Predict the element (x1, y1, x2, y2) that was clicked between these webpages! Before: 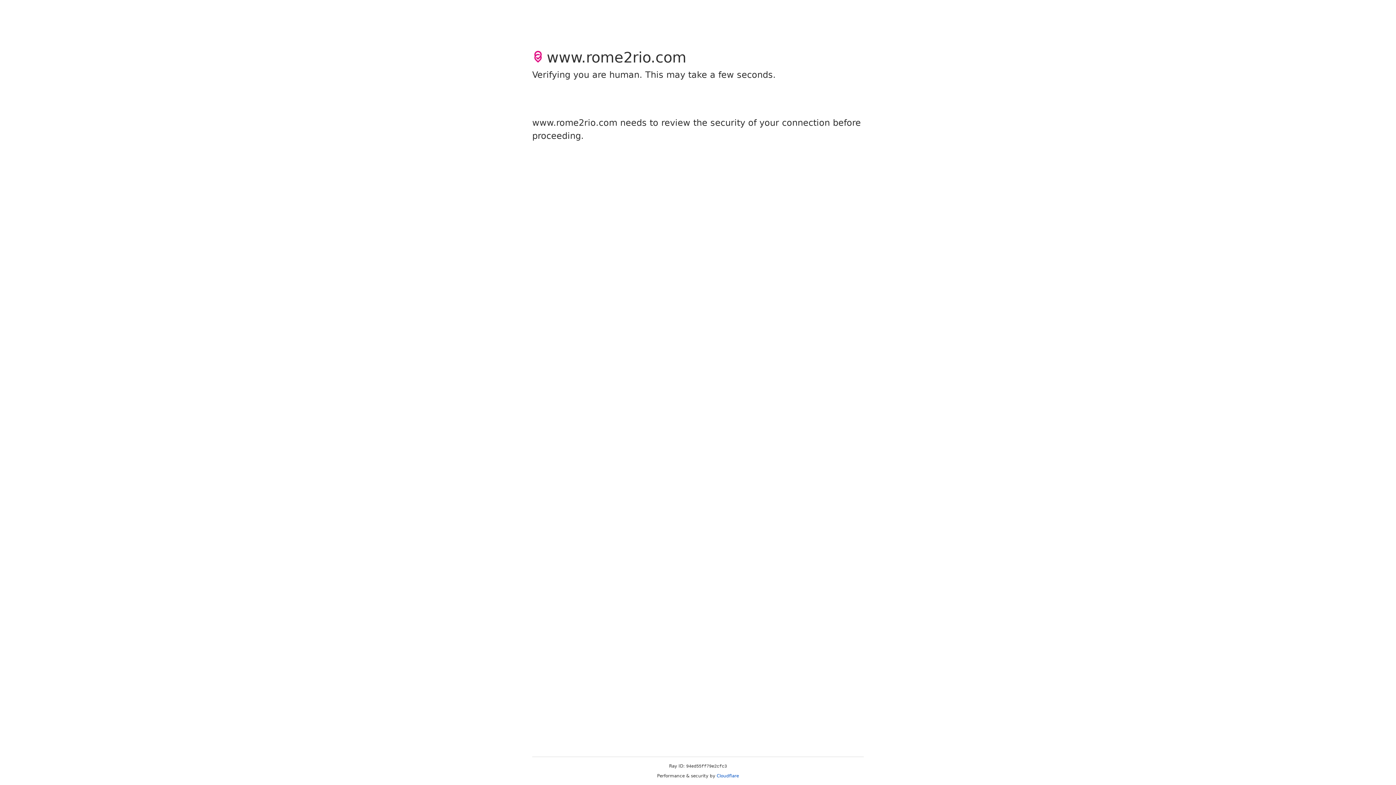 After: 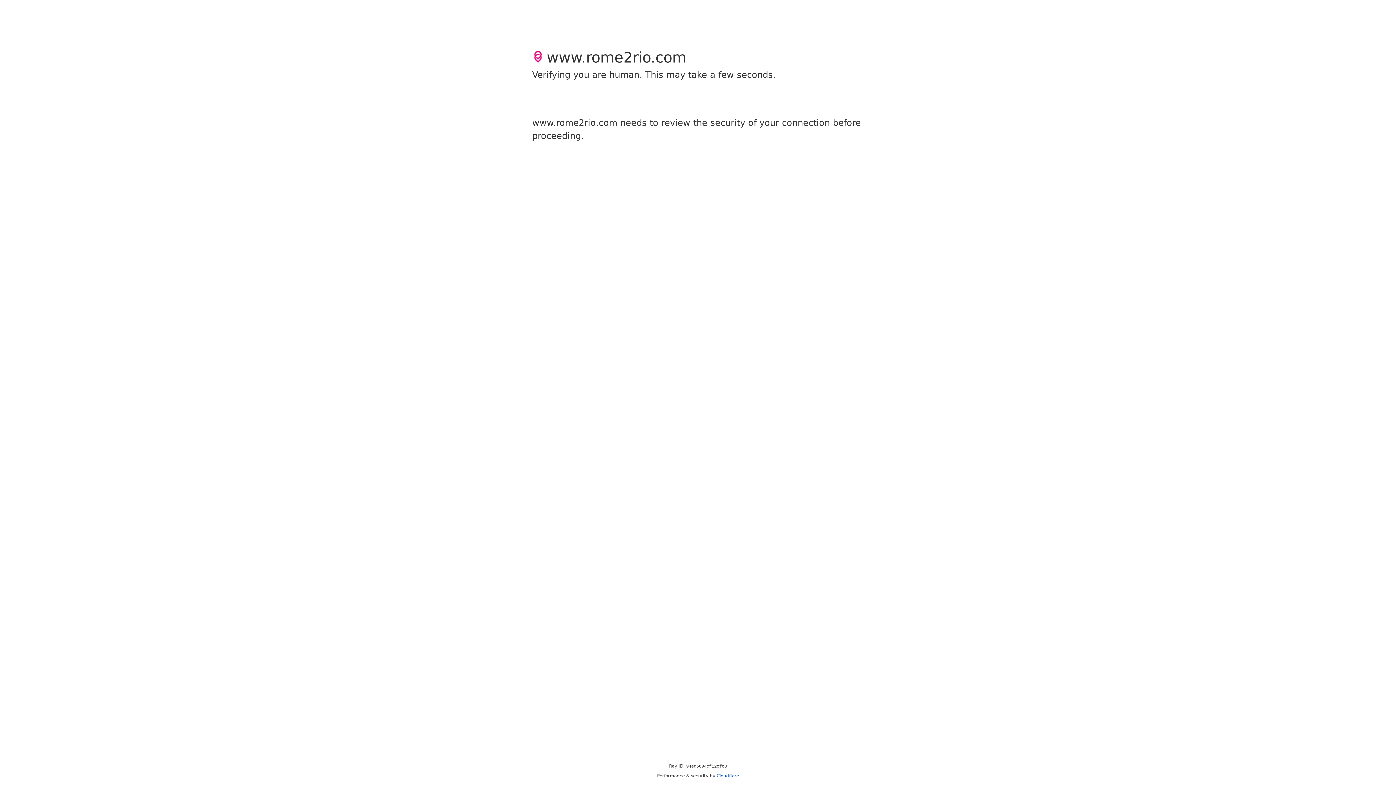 Action: bbox: (716, 773, 739, 778) label: Cloudflare